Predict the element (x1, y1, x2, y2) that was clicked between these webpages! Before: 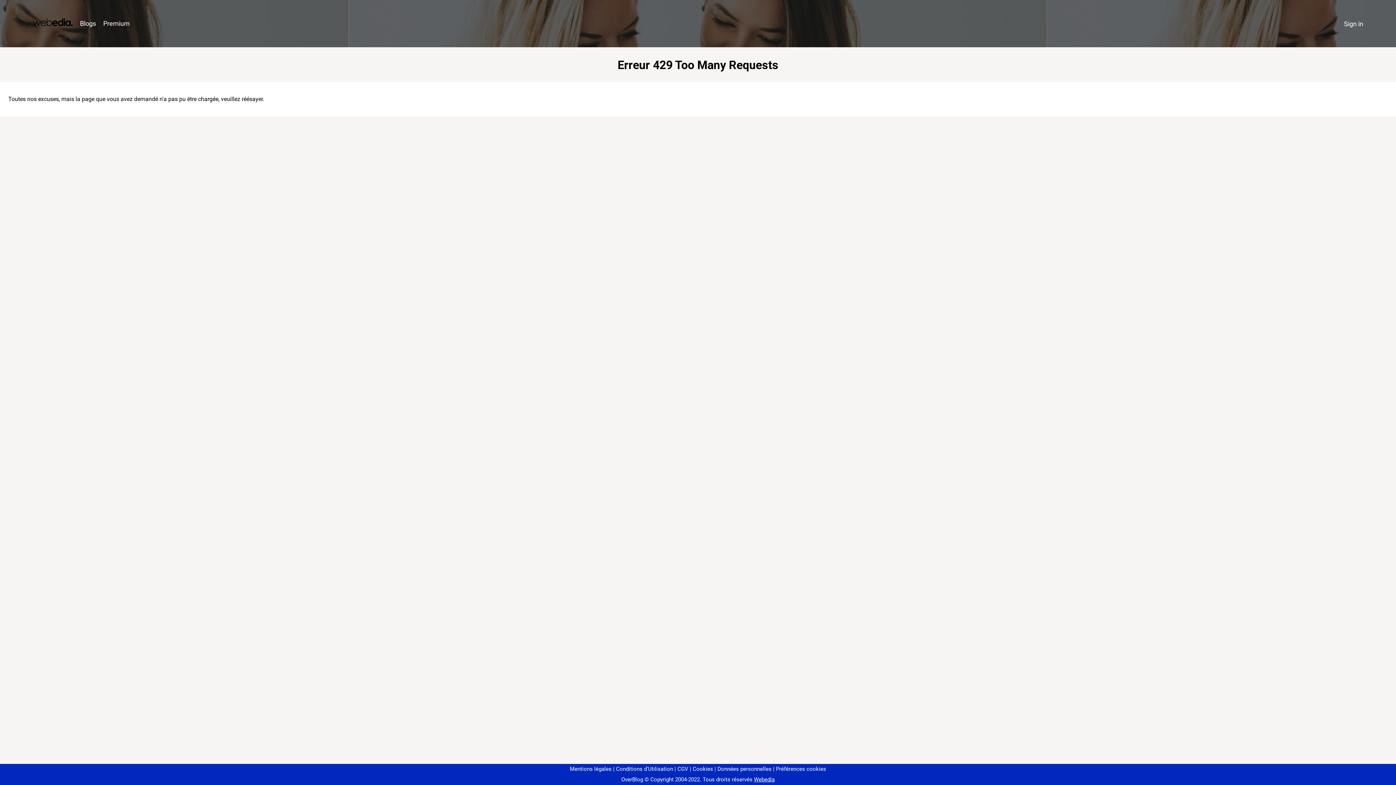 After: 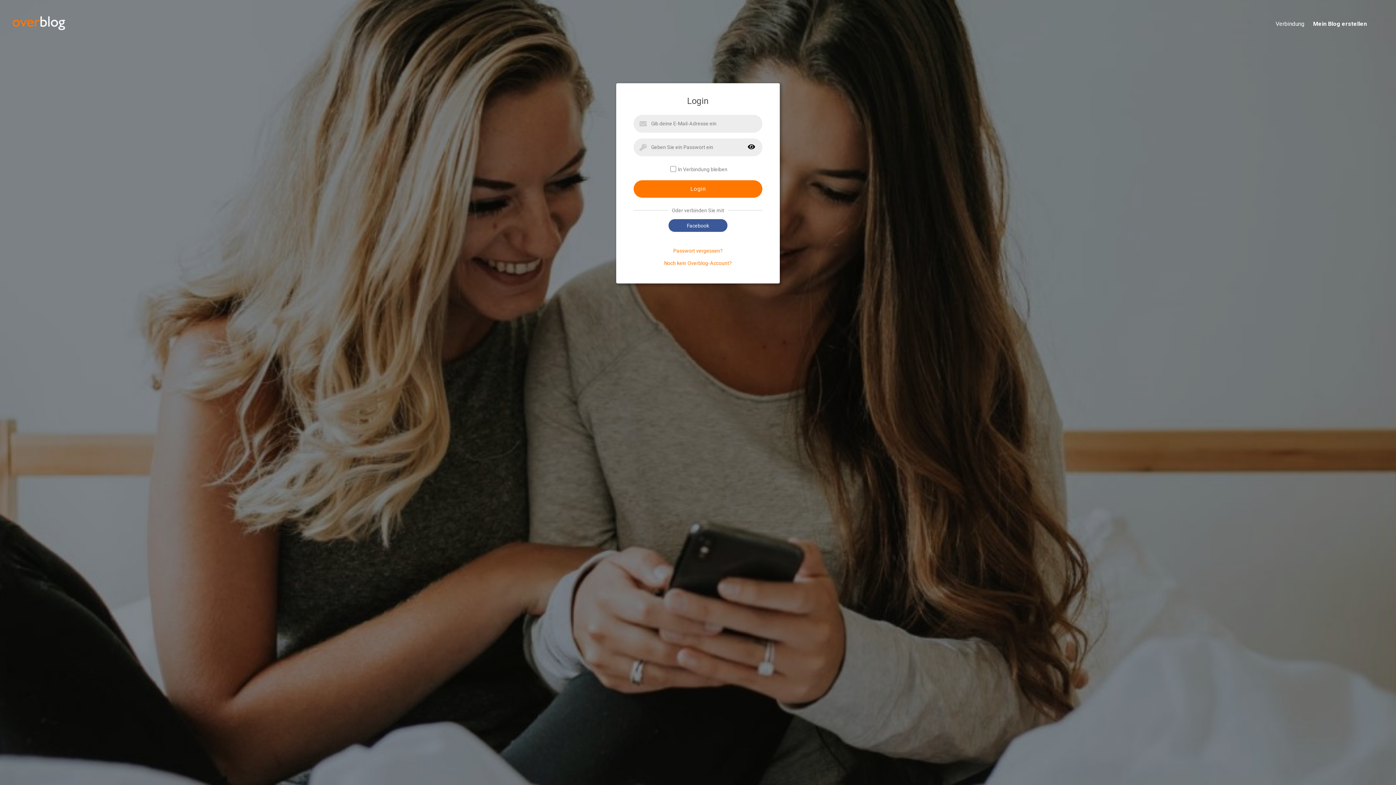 Action: label: Sign in bbox: (1340, 16, 1367, 31)